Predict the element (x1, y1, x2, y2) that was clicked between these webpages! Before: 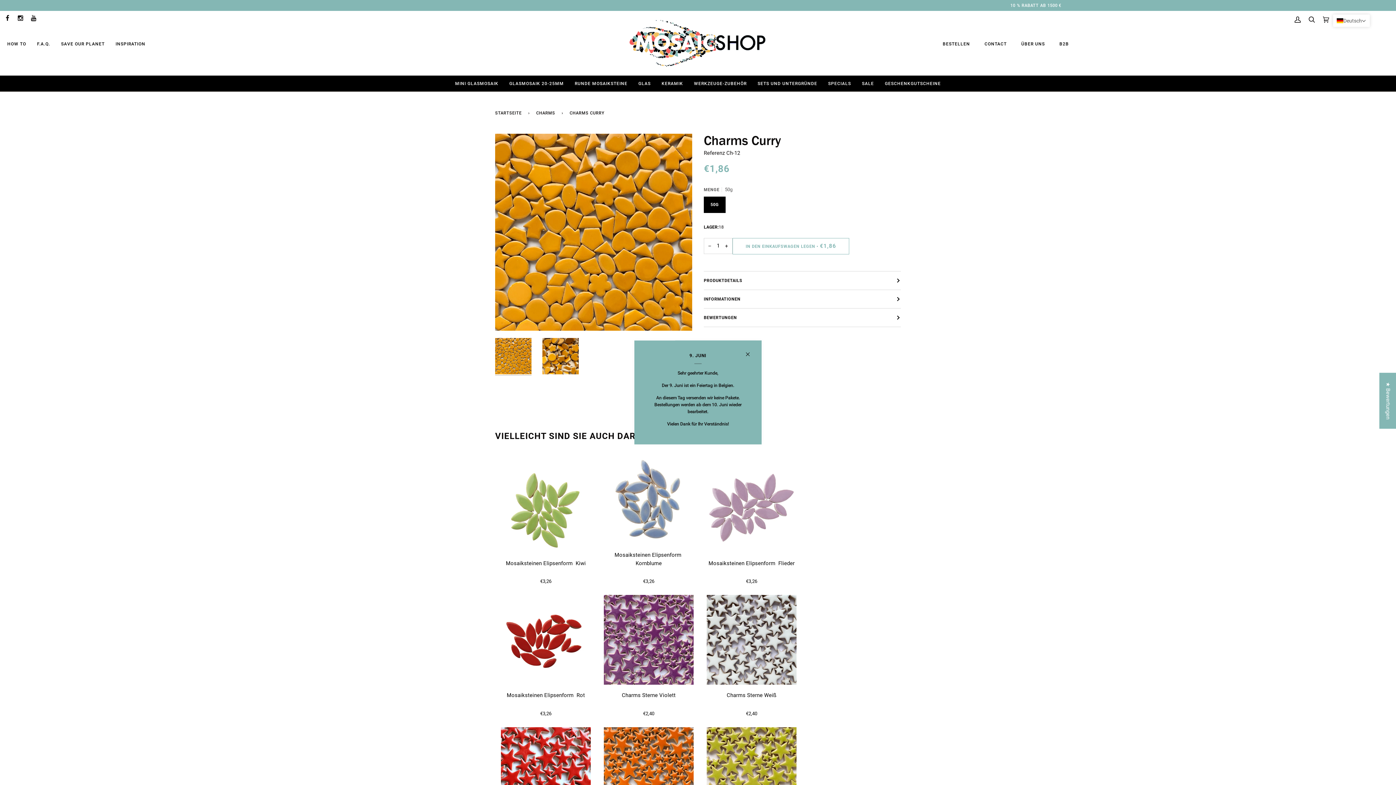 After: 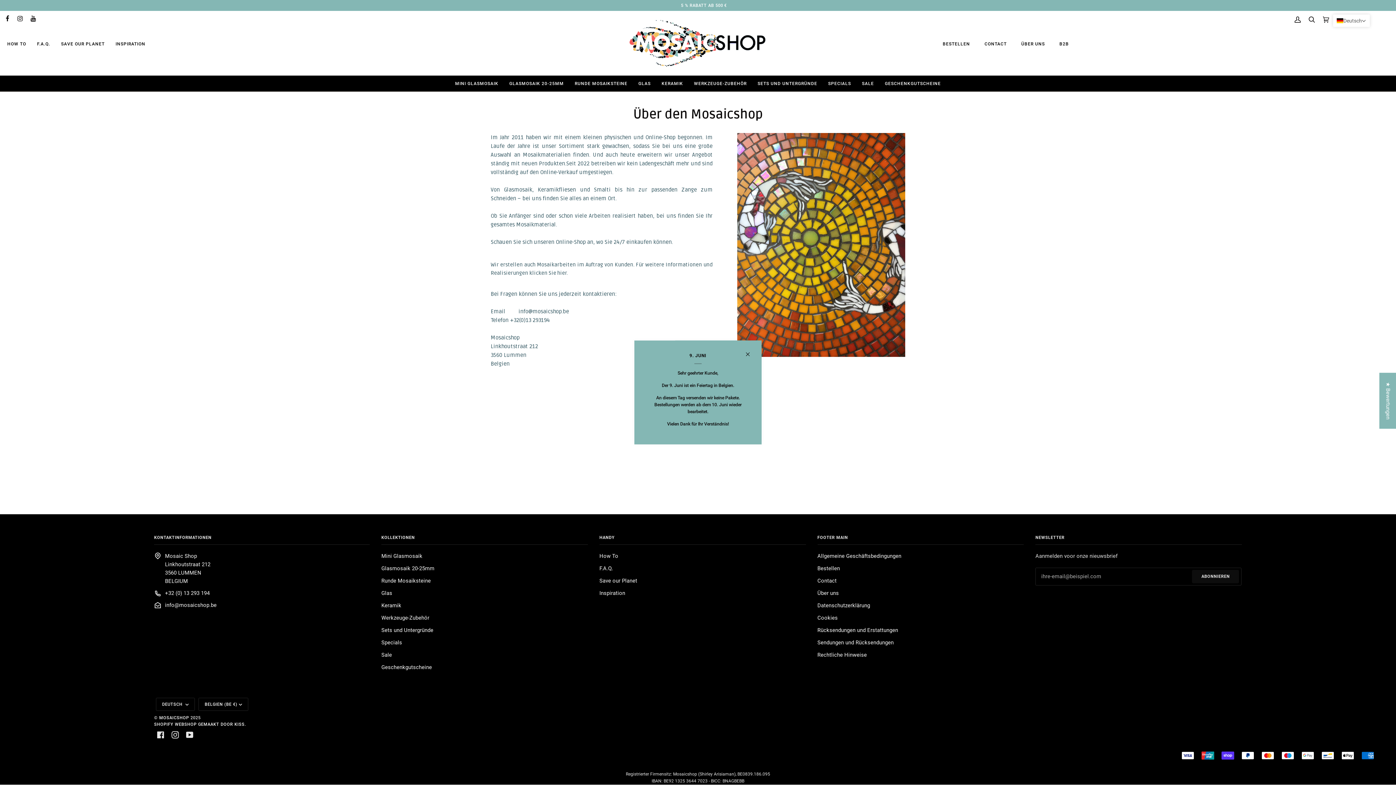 Action: bbox: (1021, 41, 1045, 46) label: ÜBER UNS